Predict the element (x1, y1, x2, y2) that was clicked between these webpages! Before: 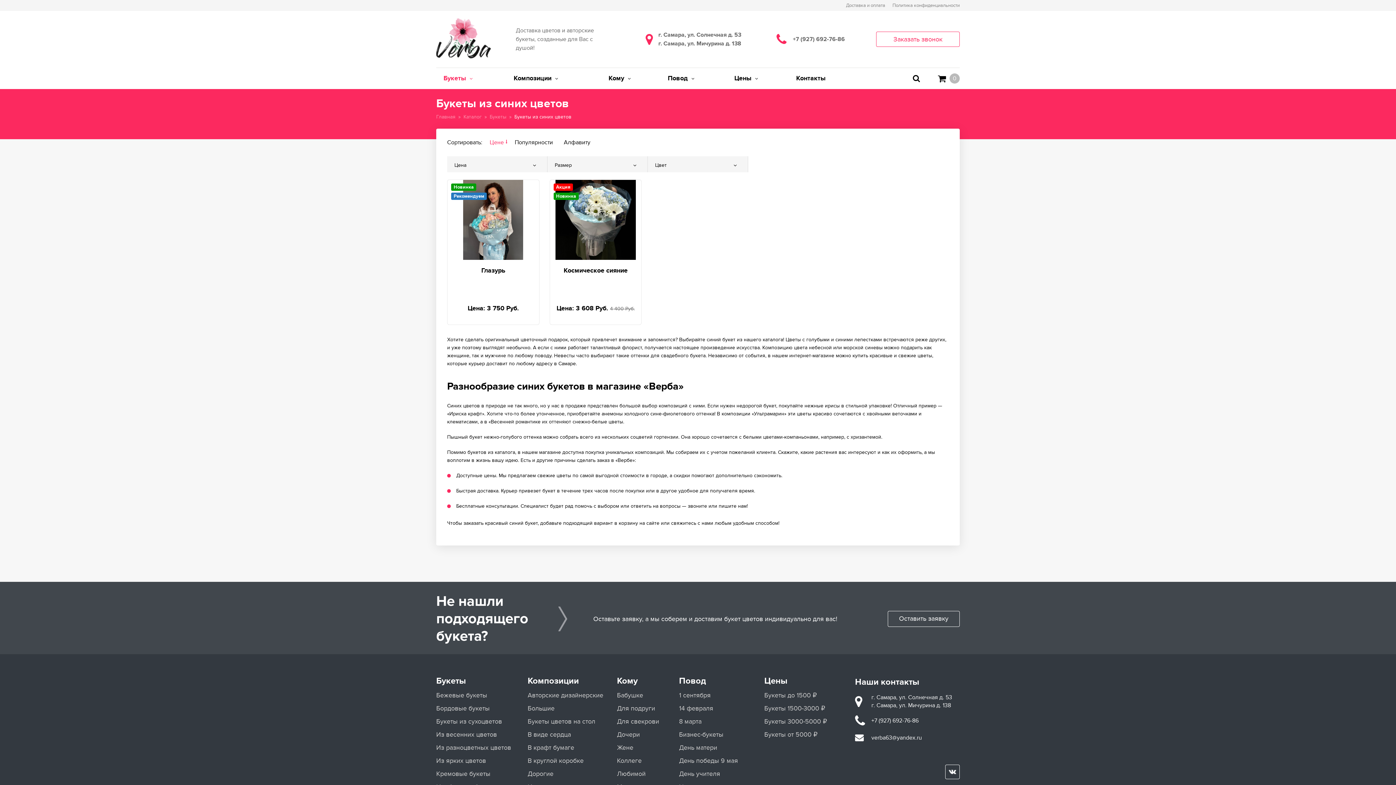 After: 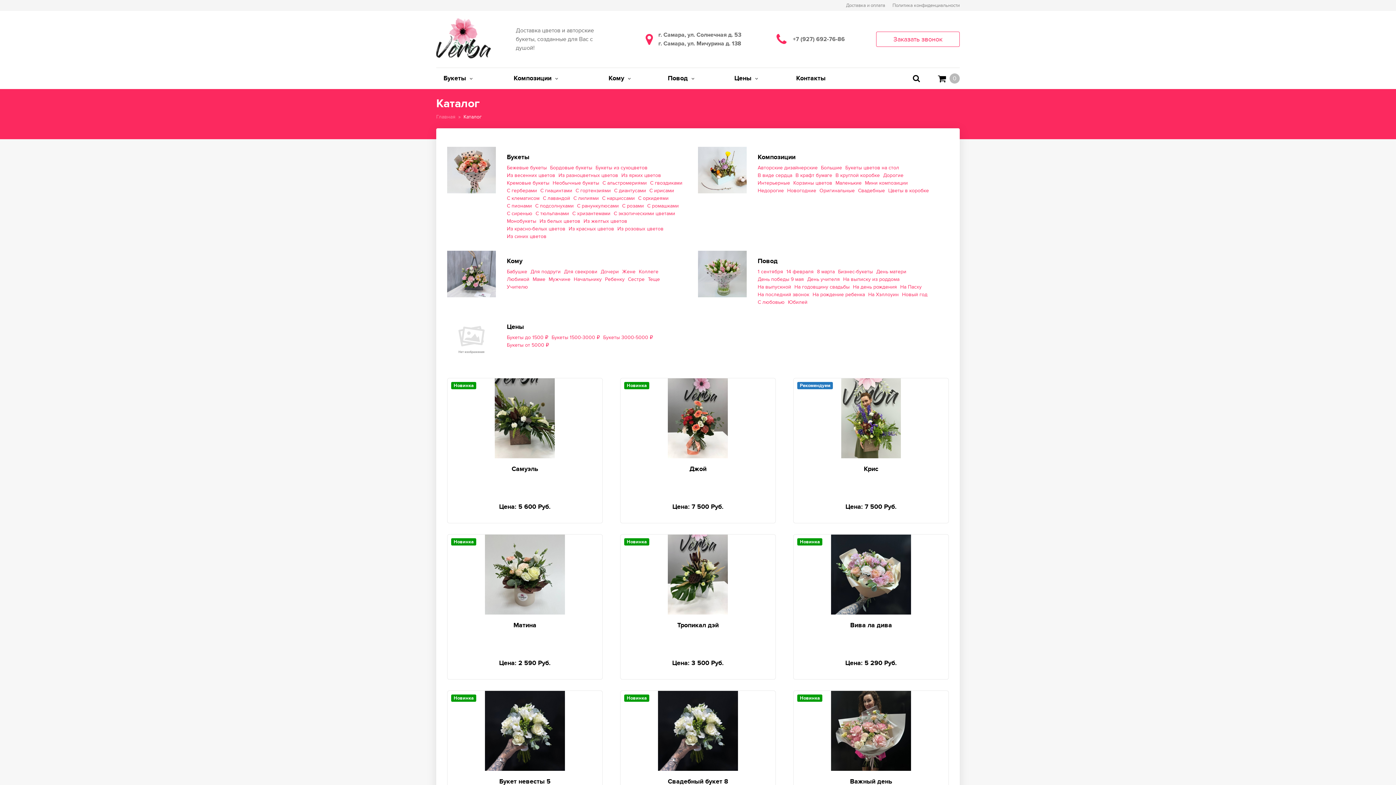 Action: bbox: (463, 113, 481, 120) label: Каталог